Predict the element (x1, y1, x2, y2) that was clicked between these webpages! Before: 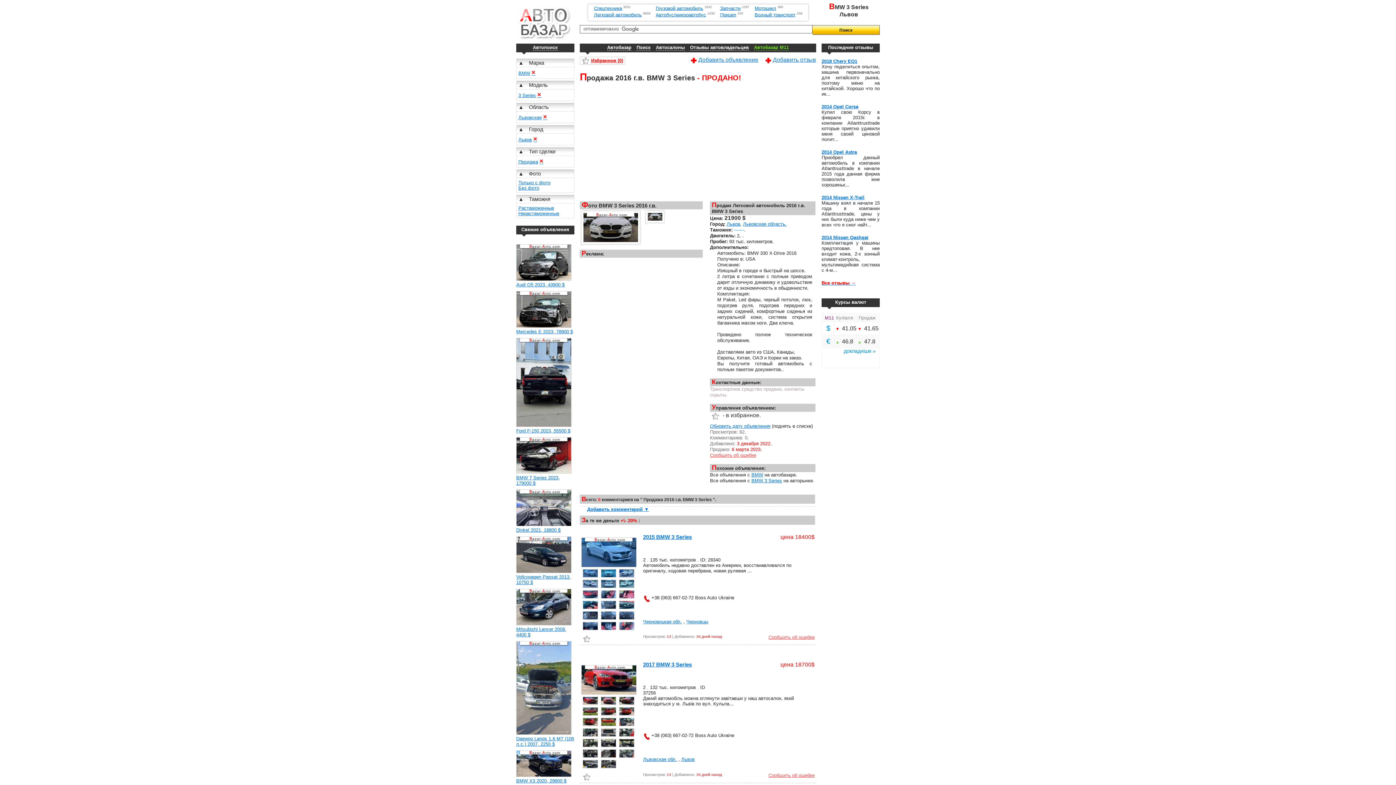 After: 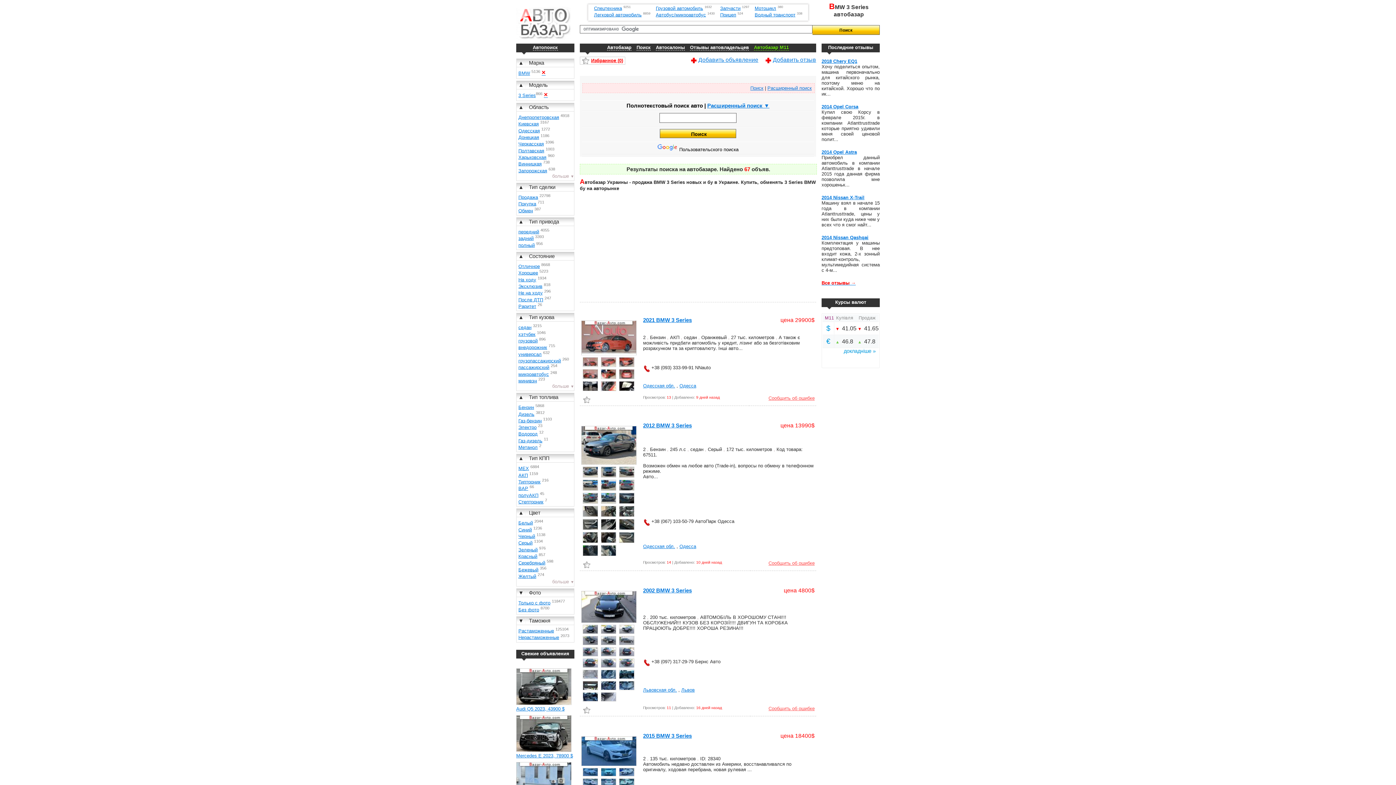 Action: bbox: (518, 92, 536, 98) label: 3 Series